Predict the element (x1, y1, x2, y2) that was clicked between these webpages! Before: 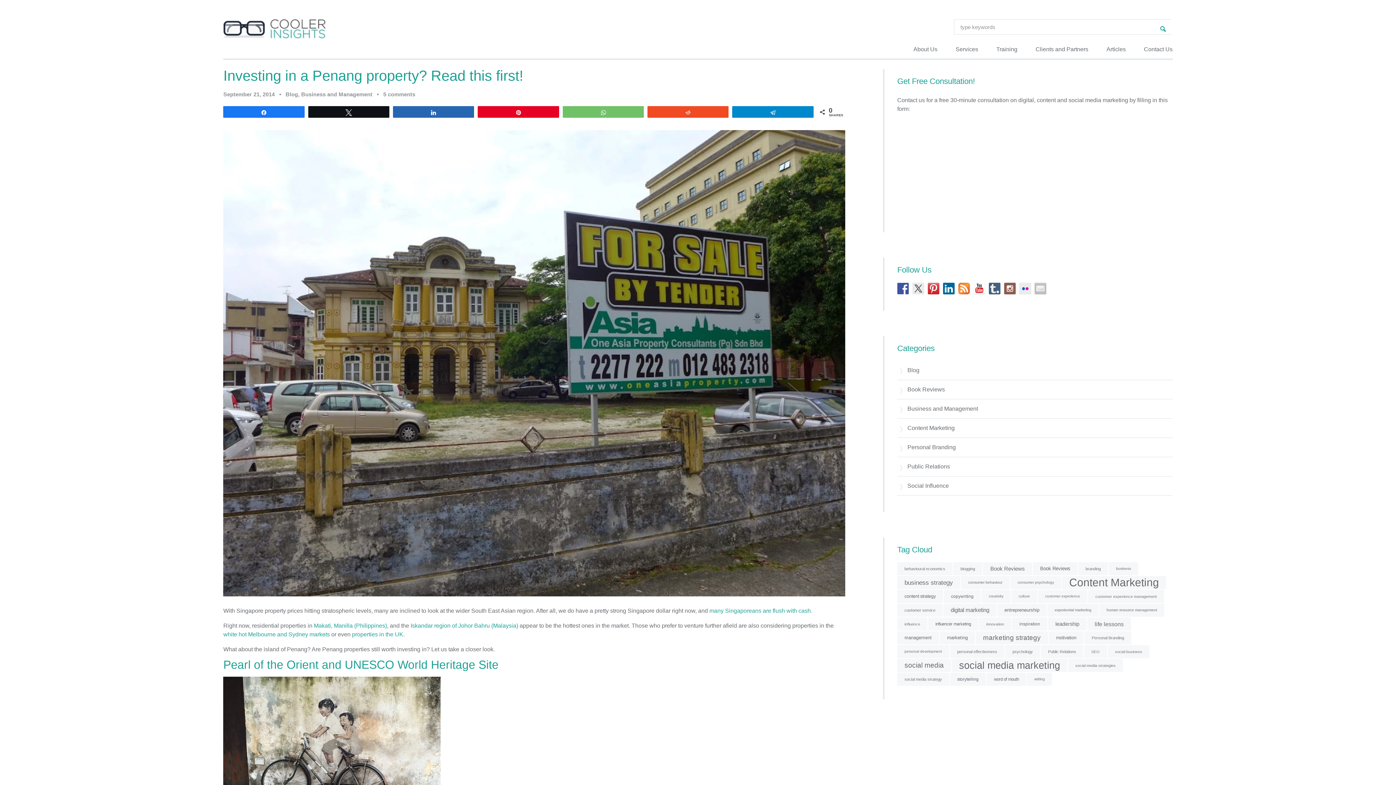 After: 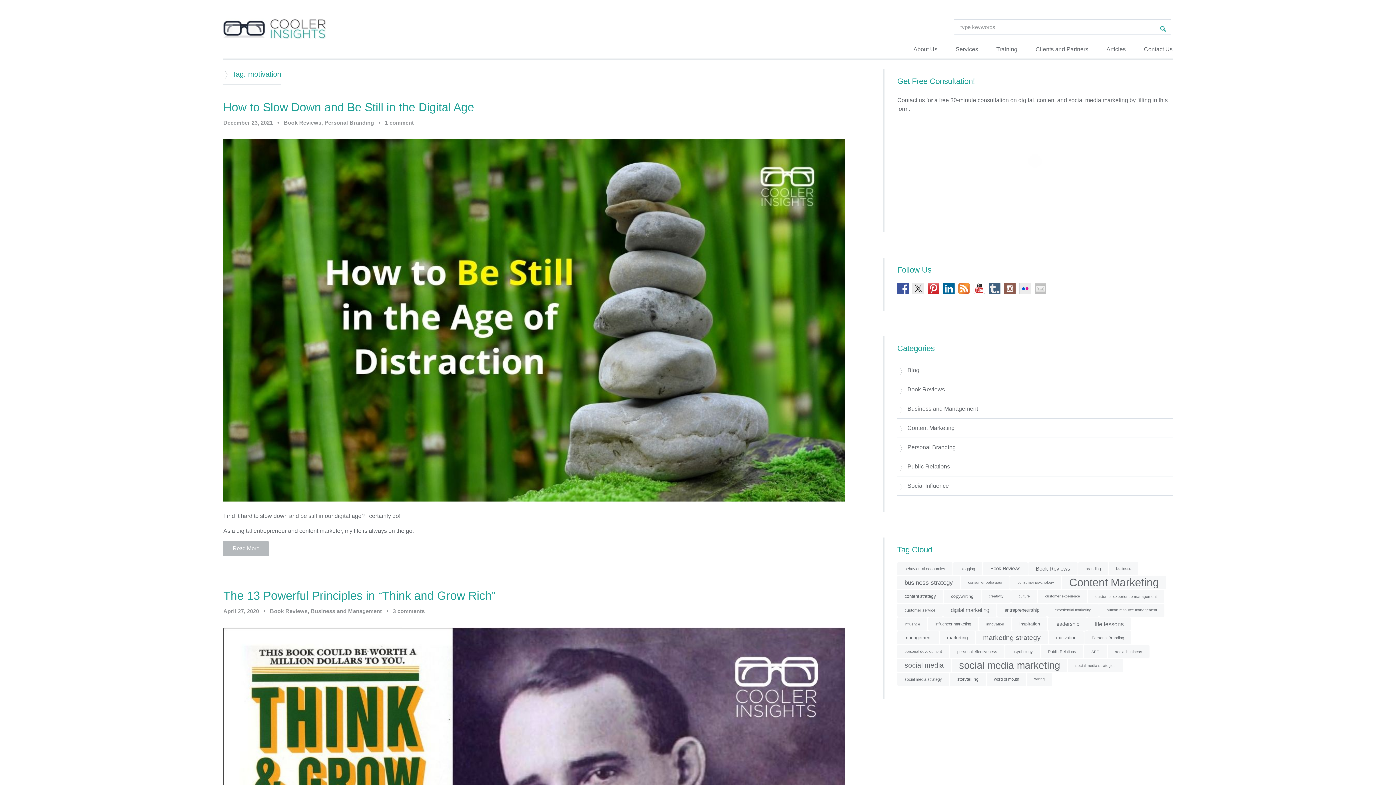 Action: bbox: (1049, 631, 1084, 644) label: motivation